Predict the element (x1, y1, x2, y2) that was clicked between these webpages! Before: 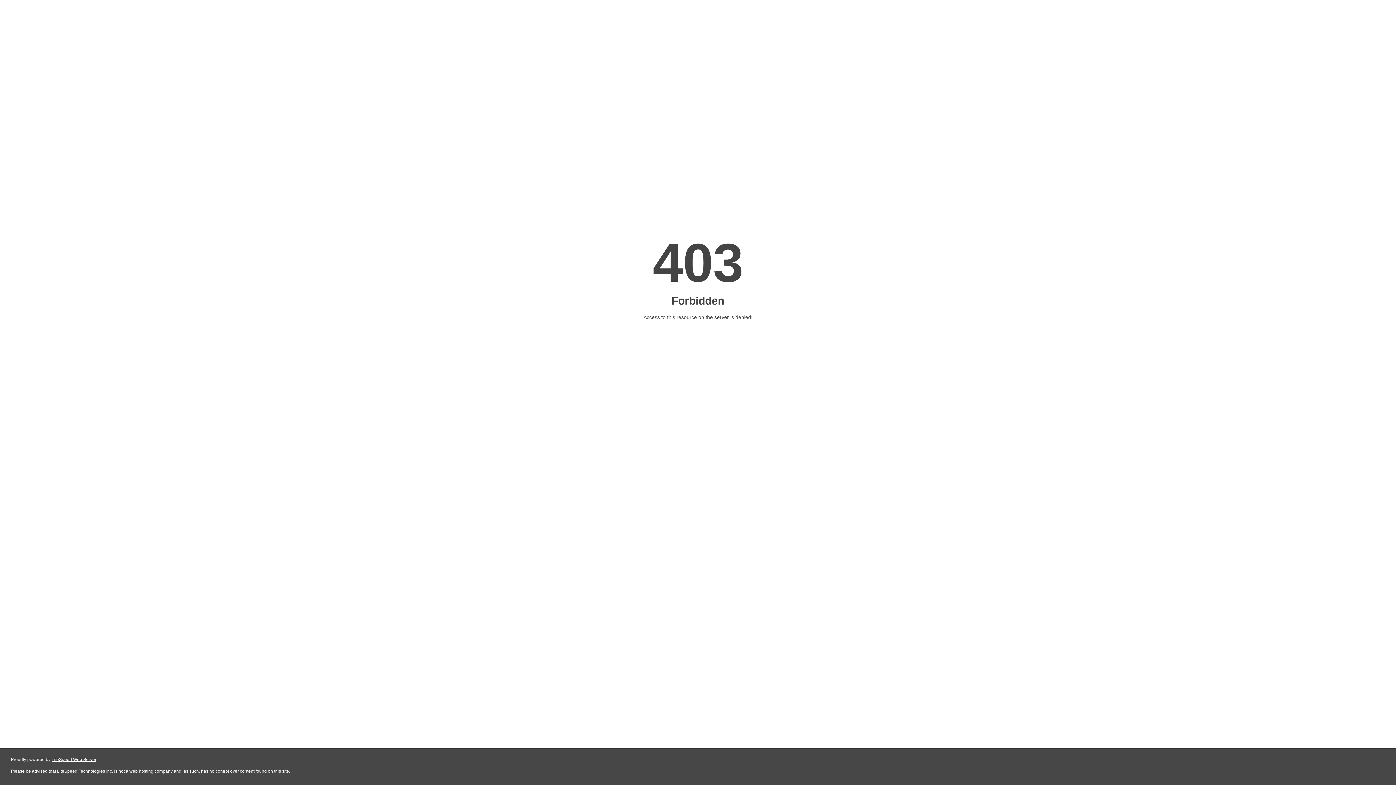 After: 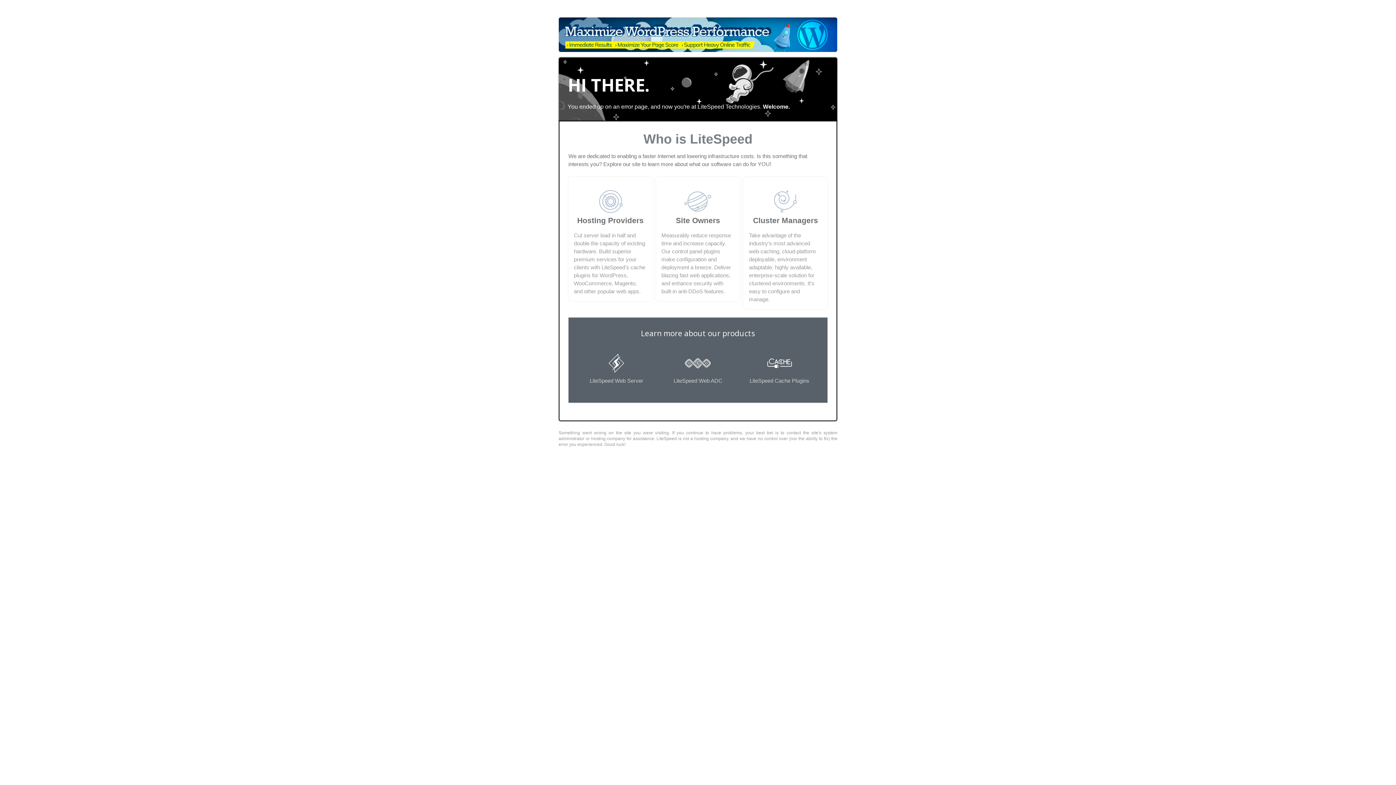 Action: label: LiteSpeed Web Server bbox: (51, 757, 96, 762)